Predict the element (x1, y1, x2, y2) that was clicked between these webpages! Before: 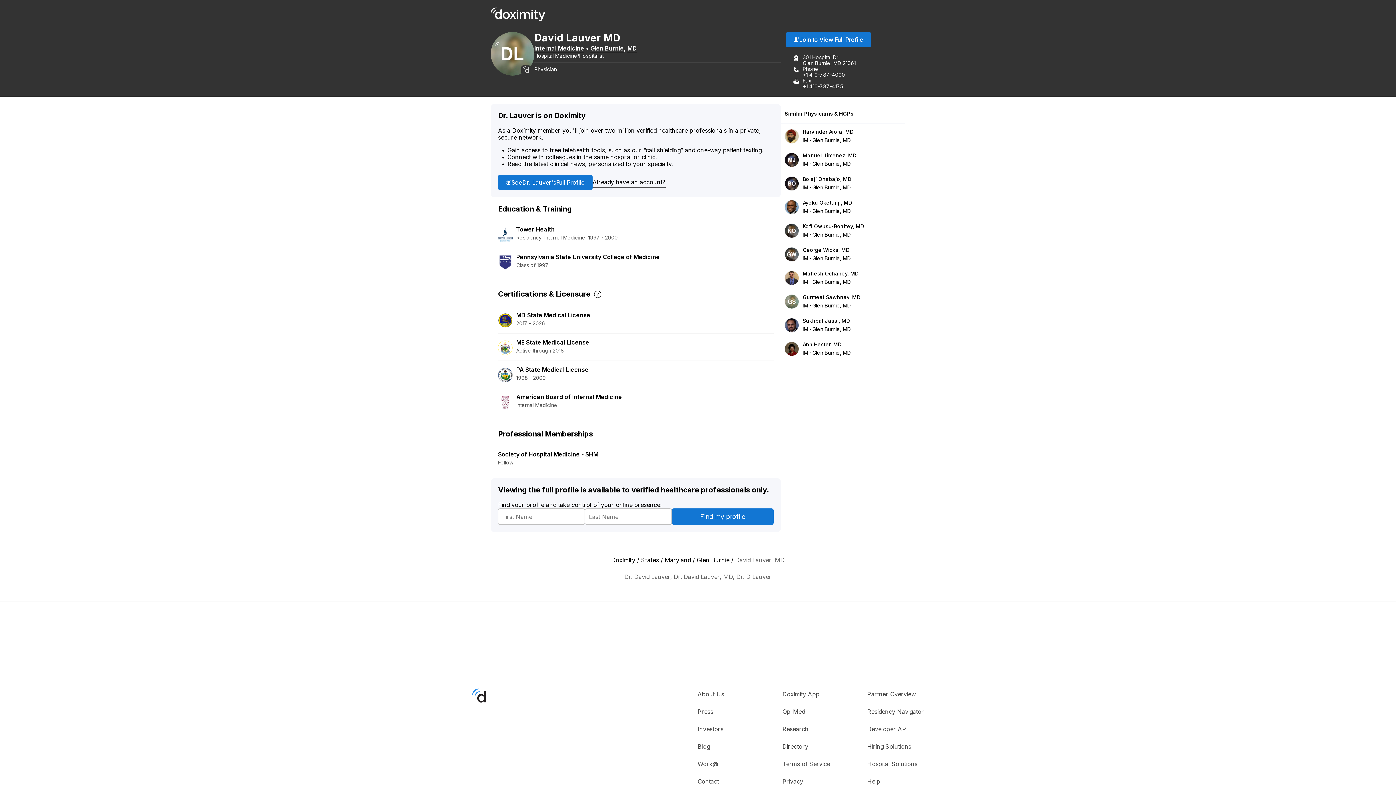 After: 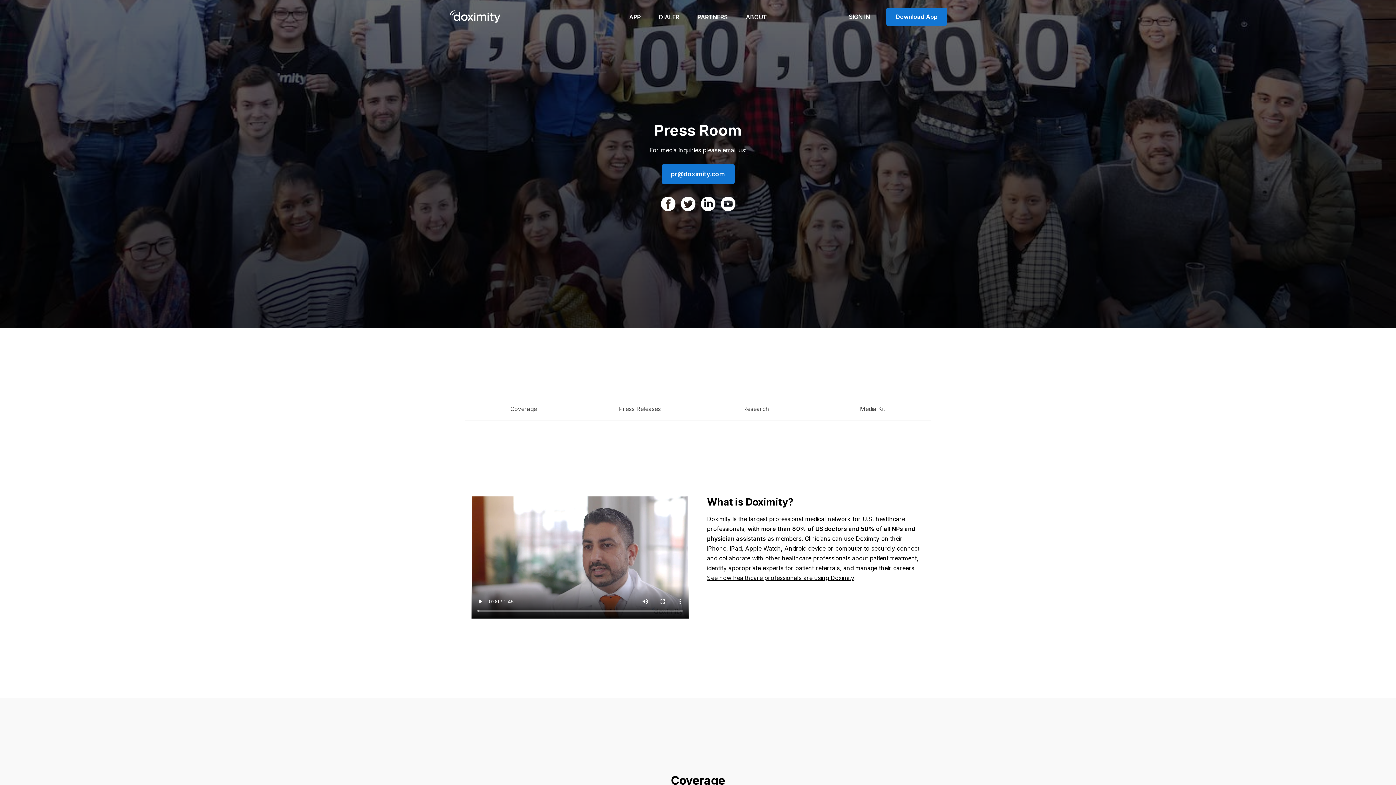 Action: bbox: (697, 708, 713, 715) label: Press